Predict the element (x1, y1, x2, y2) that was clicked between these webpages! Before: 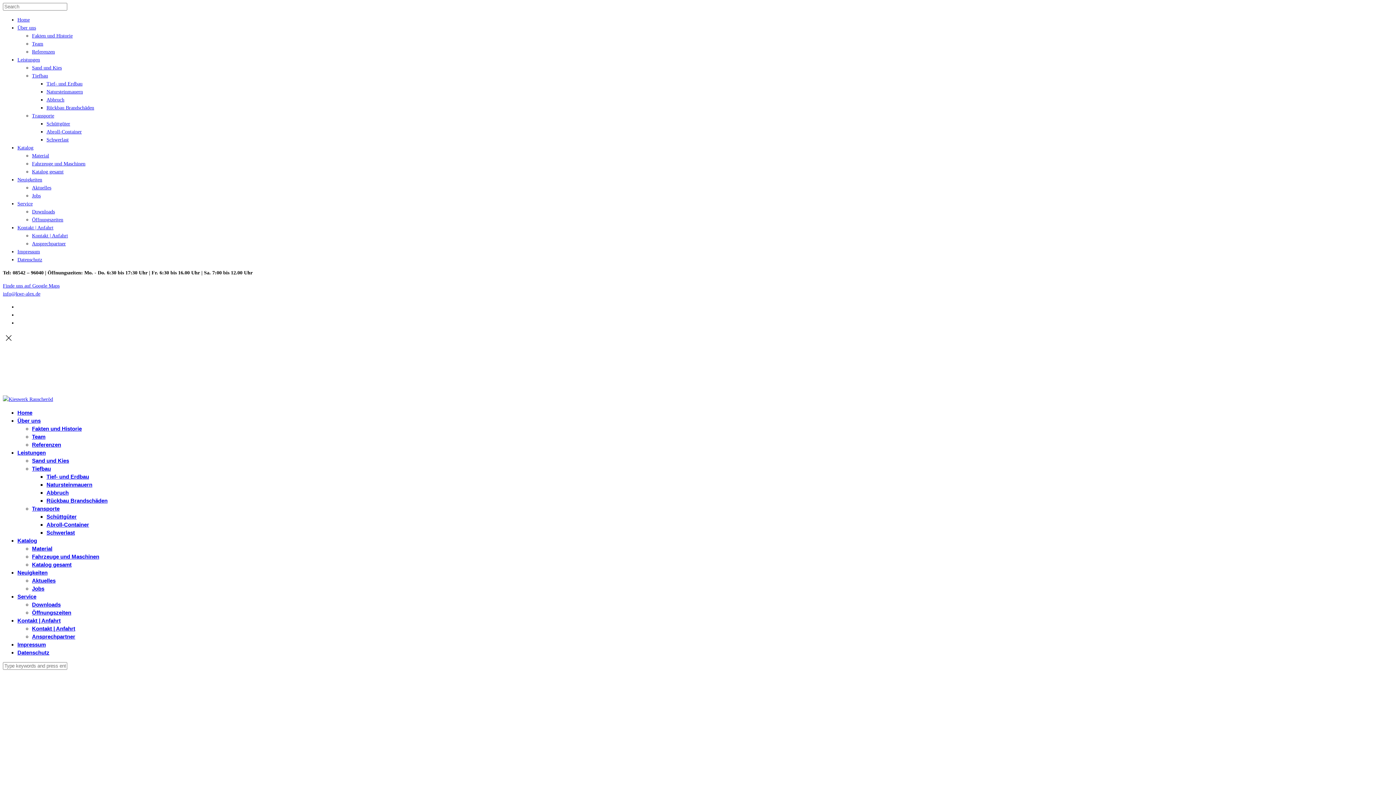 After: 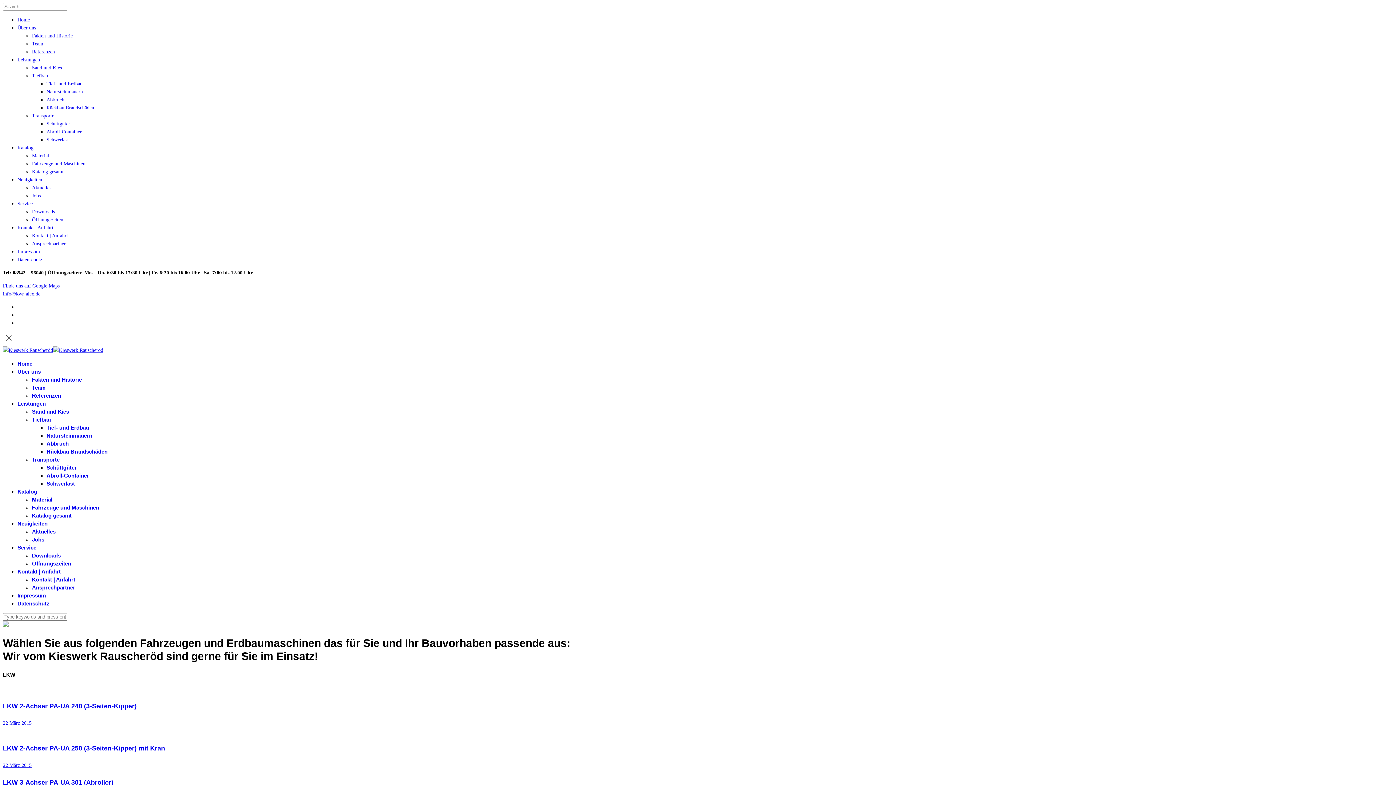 Action: bbox: (32, 553, 99, 560) label: Fahrzeuge und Maschinen